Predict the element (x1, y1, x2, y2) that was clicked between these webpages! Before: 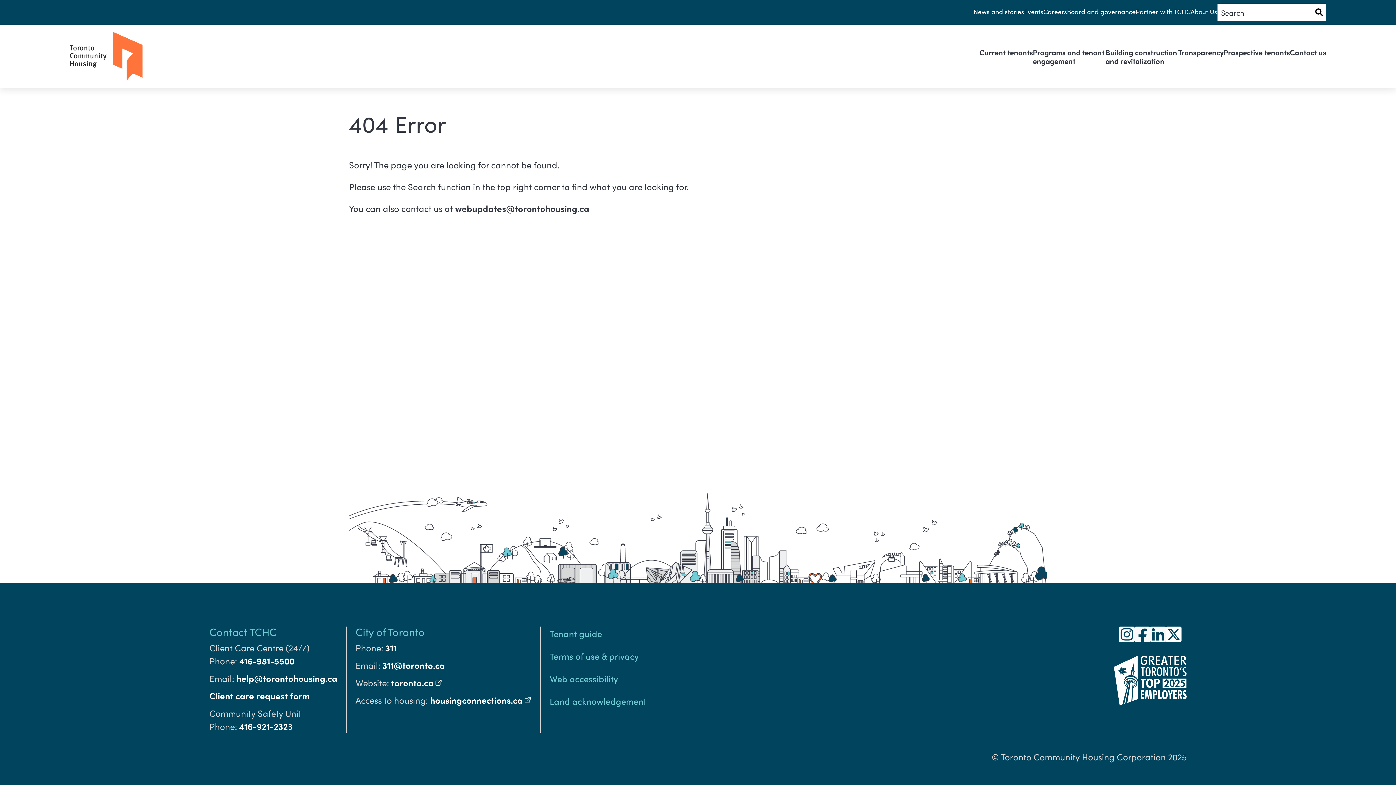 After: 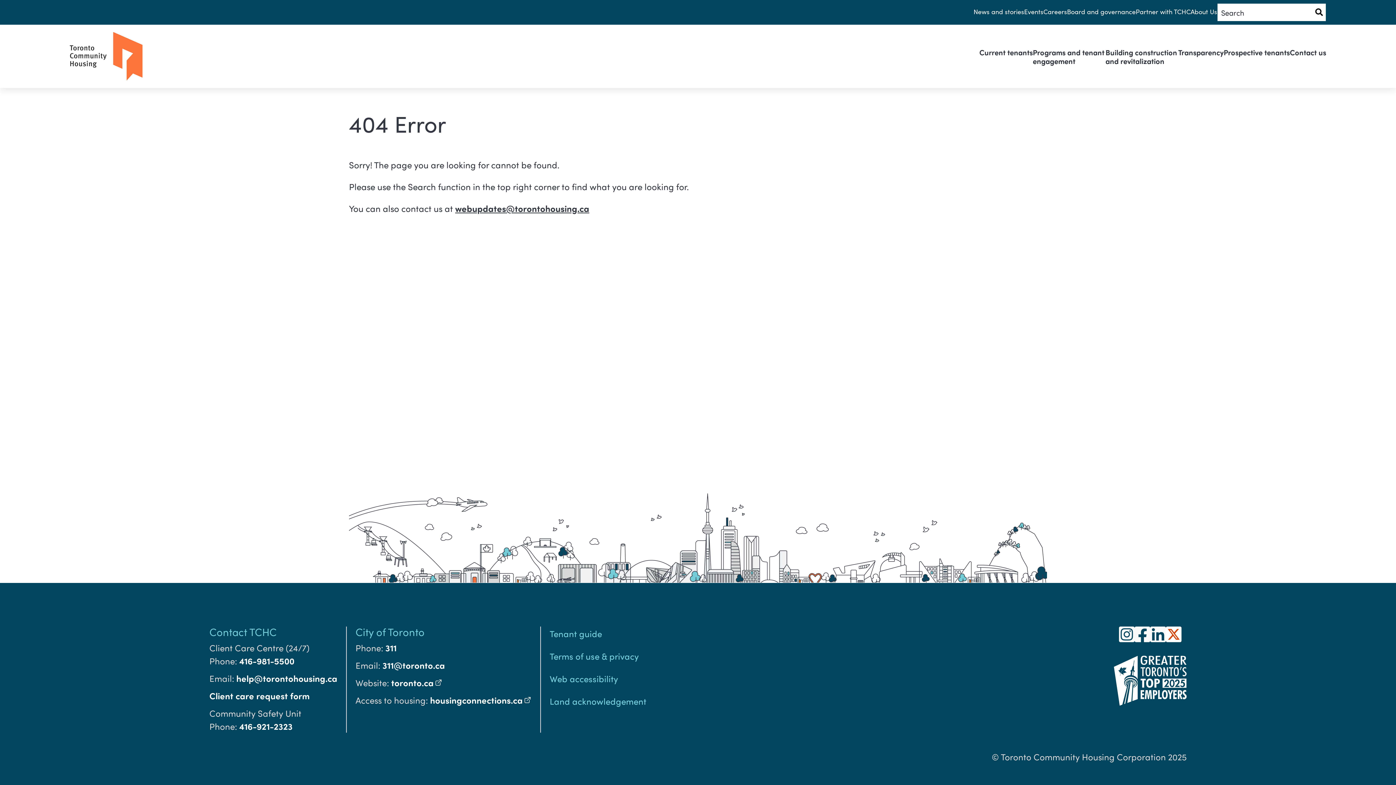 Action: label: X bbox: (1166, 626, 1181, 642)